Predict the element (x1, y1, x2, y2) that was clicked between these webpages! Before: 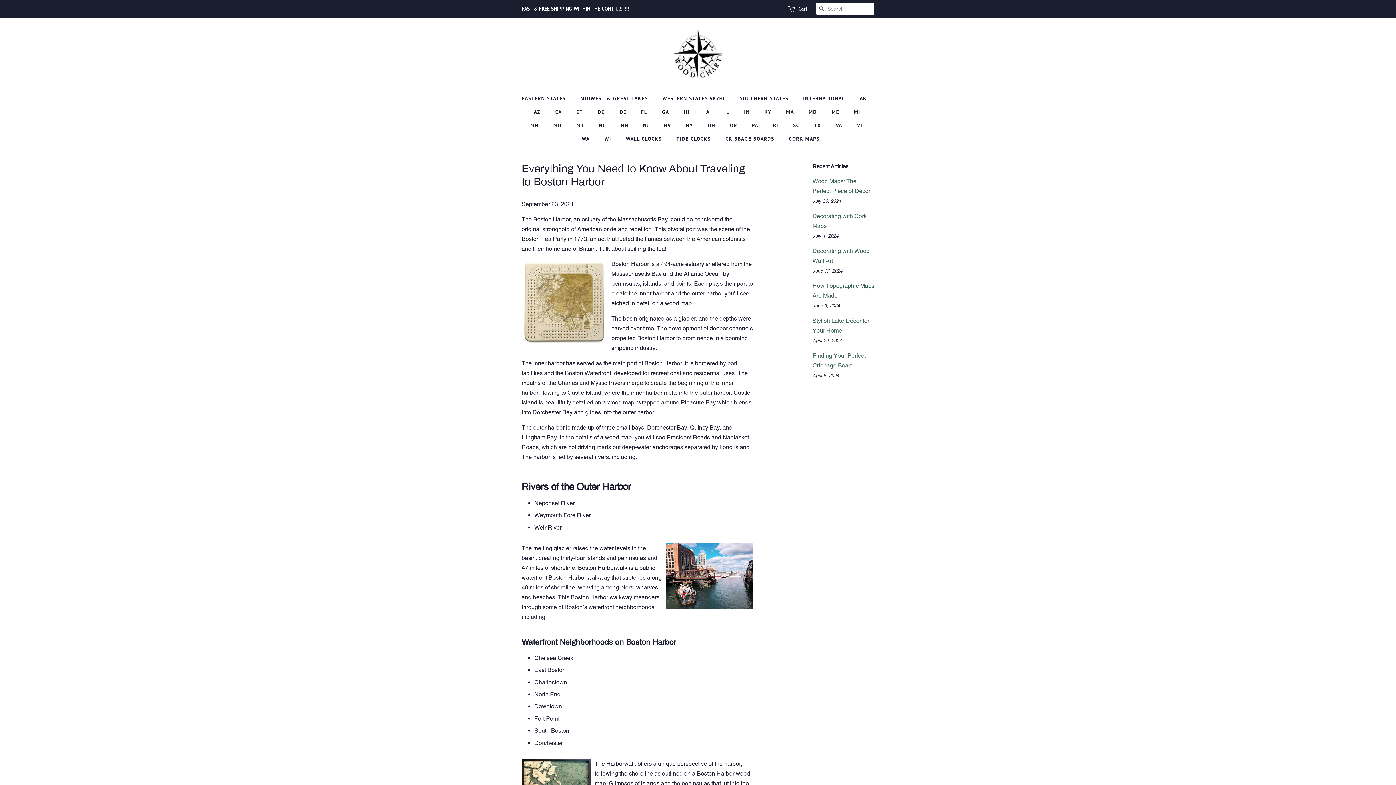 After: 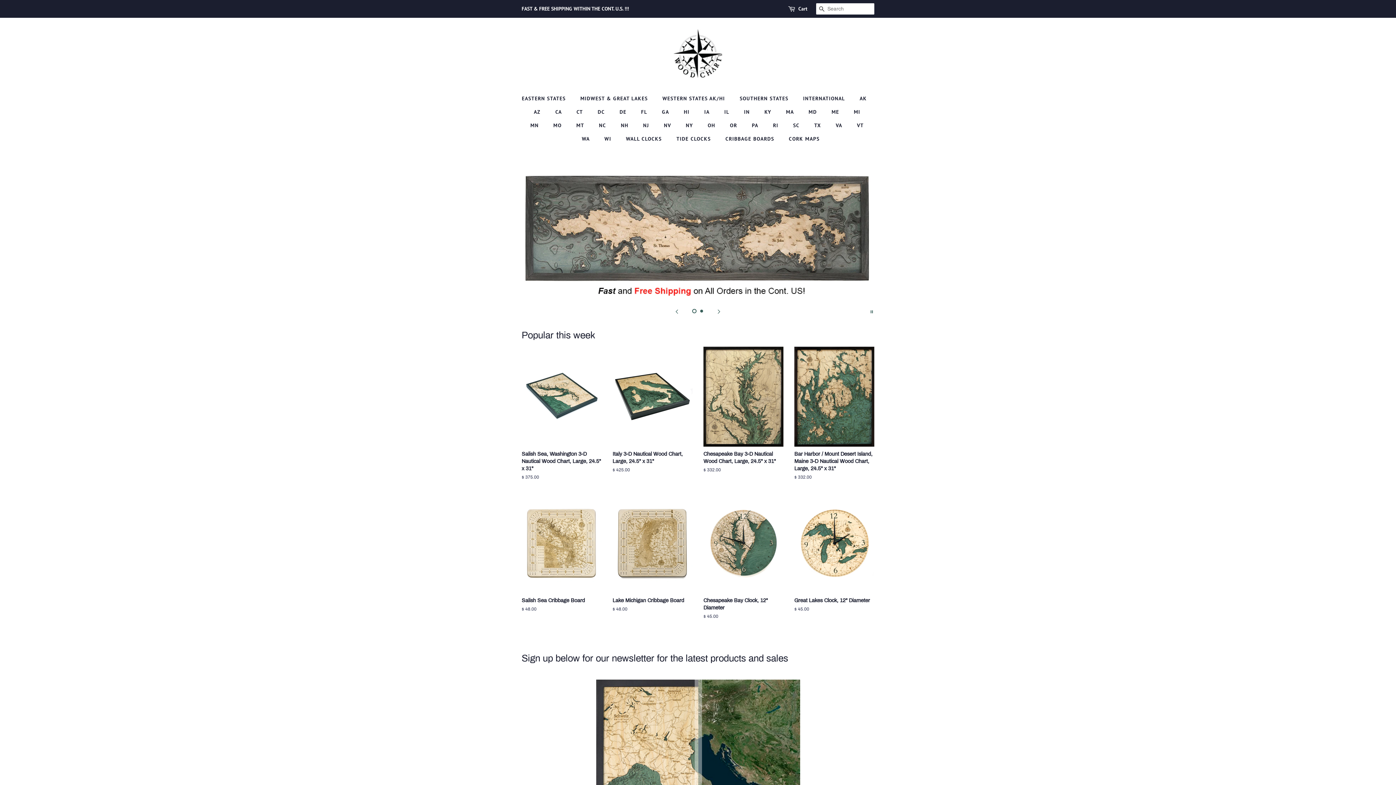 Action: bbox: (672, 28, 724, 81)